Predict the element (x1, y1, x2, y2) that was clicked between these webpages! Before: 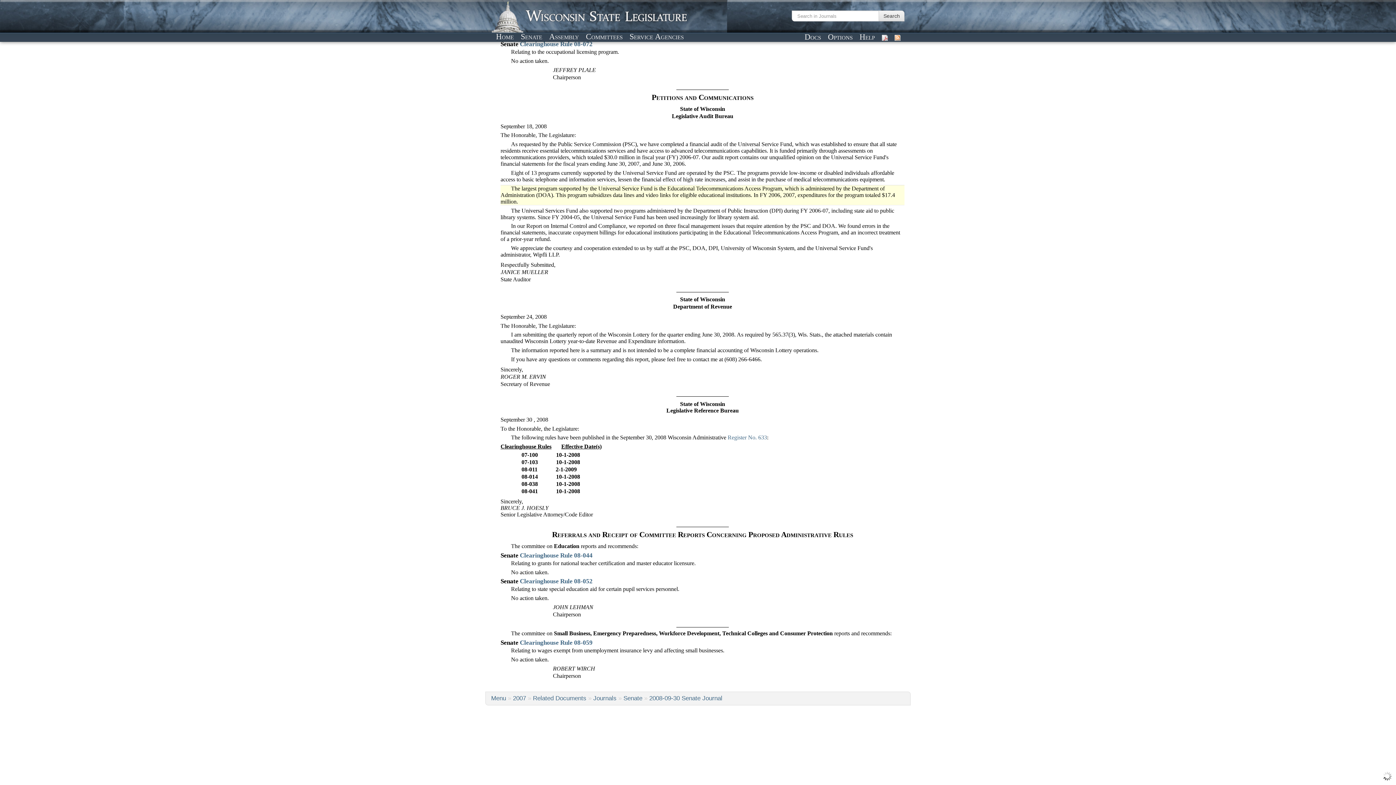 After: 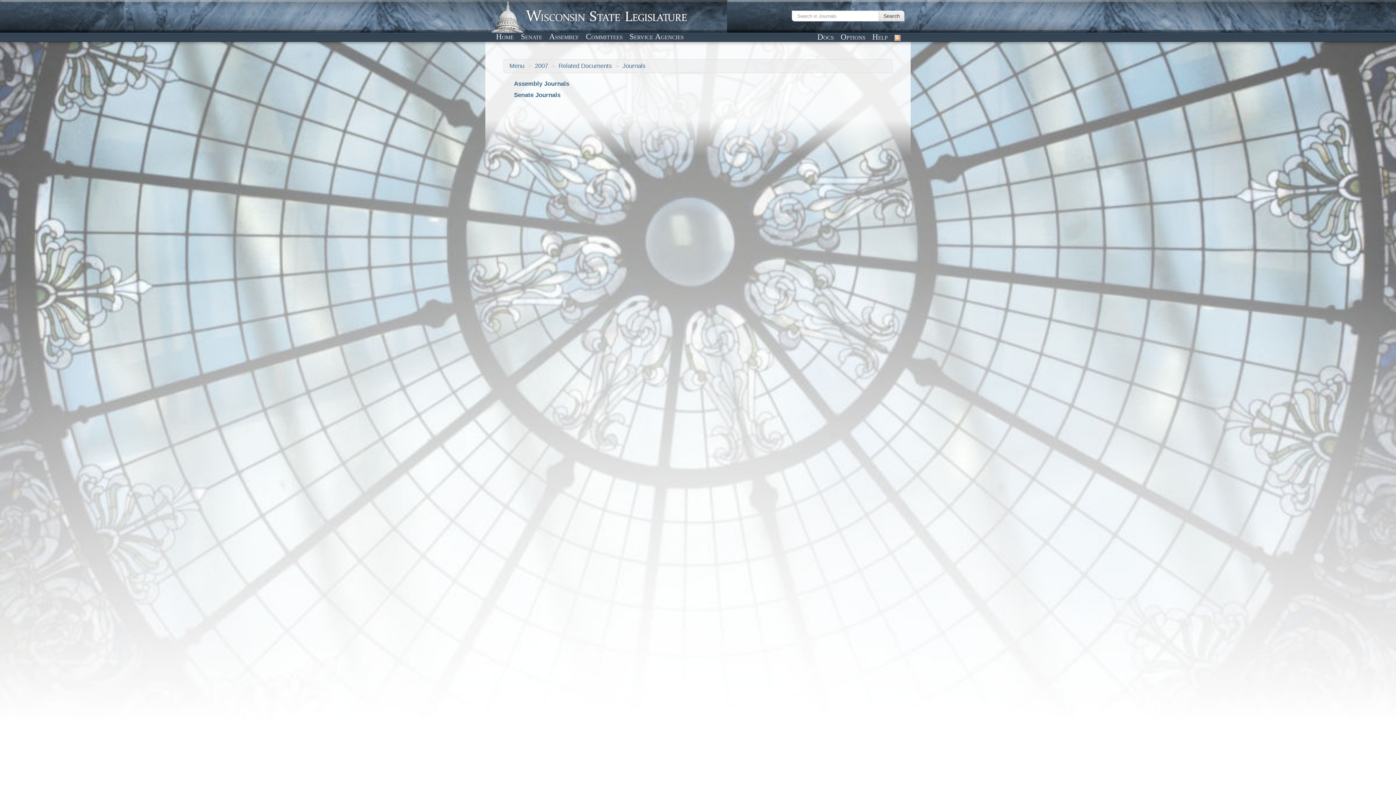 Action: bbox: (593, 695, 616, 702) label: Journals